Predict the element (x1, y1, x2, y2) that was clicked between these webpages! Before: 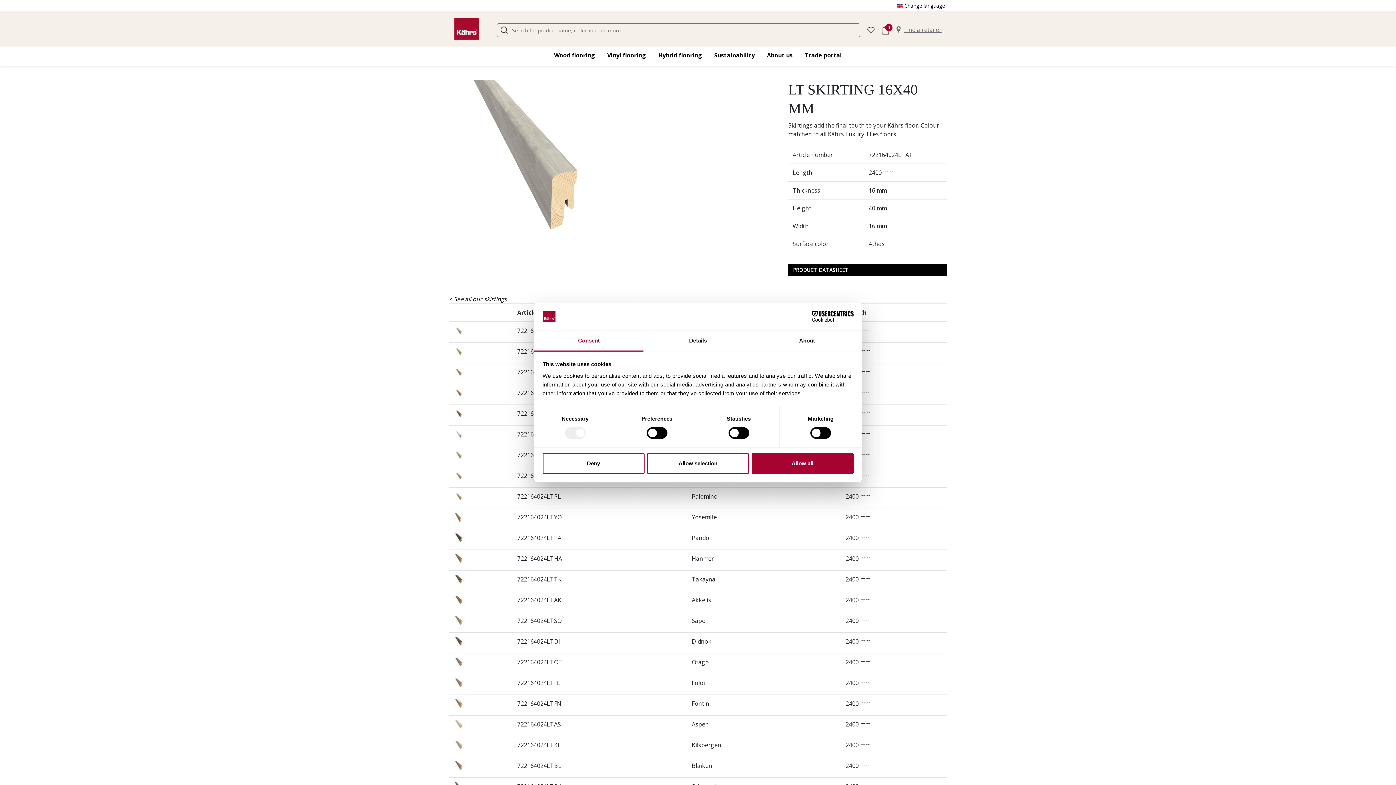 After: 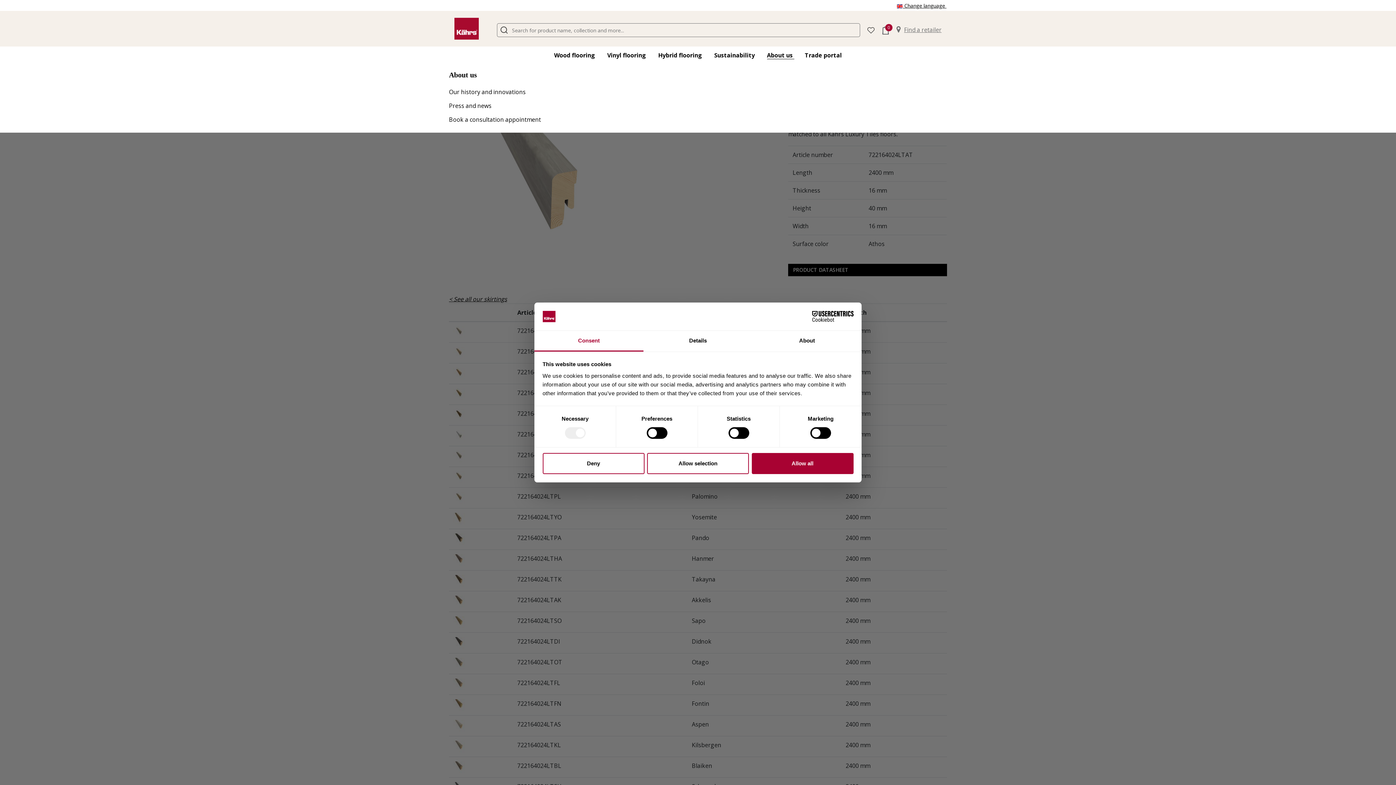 Action: label: About us bbox: (767, 51, 794, 58)